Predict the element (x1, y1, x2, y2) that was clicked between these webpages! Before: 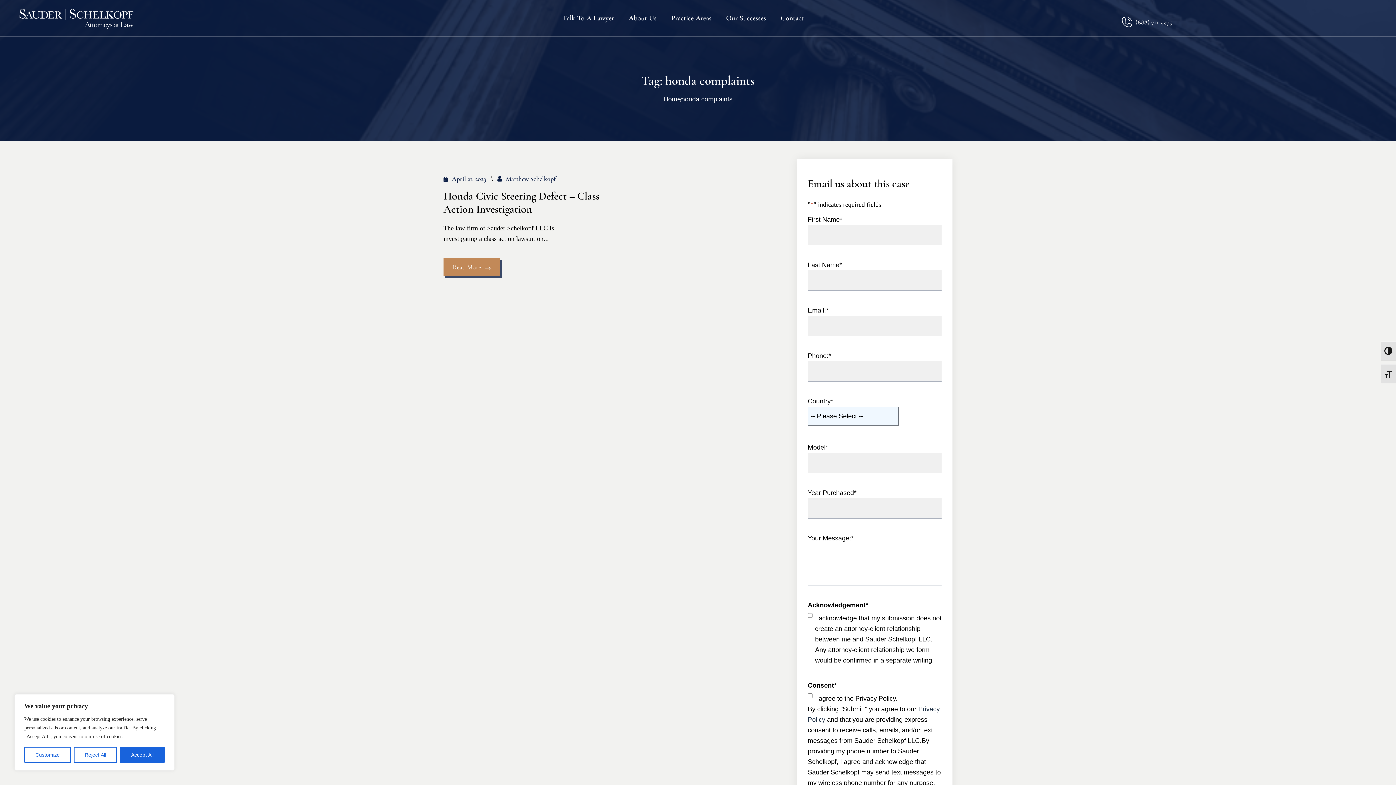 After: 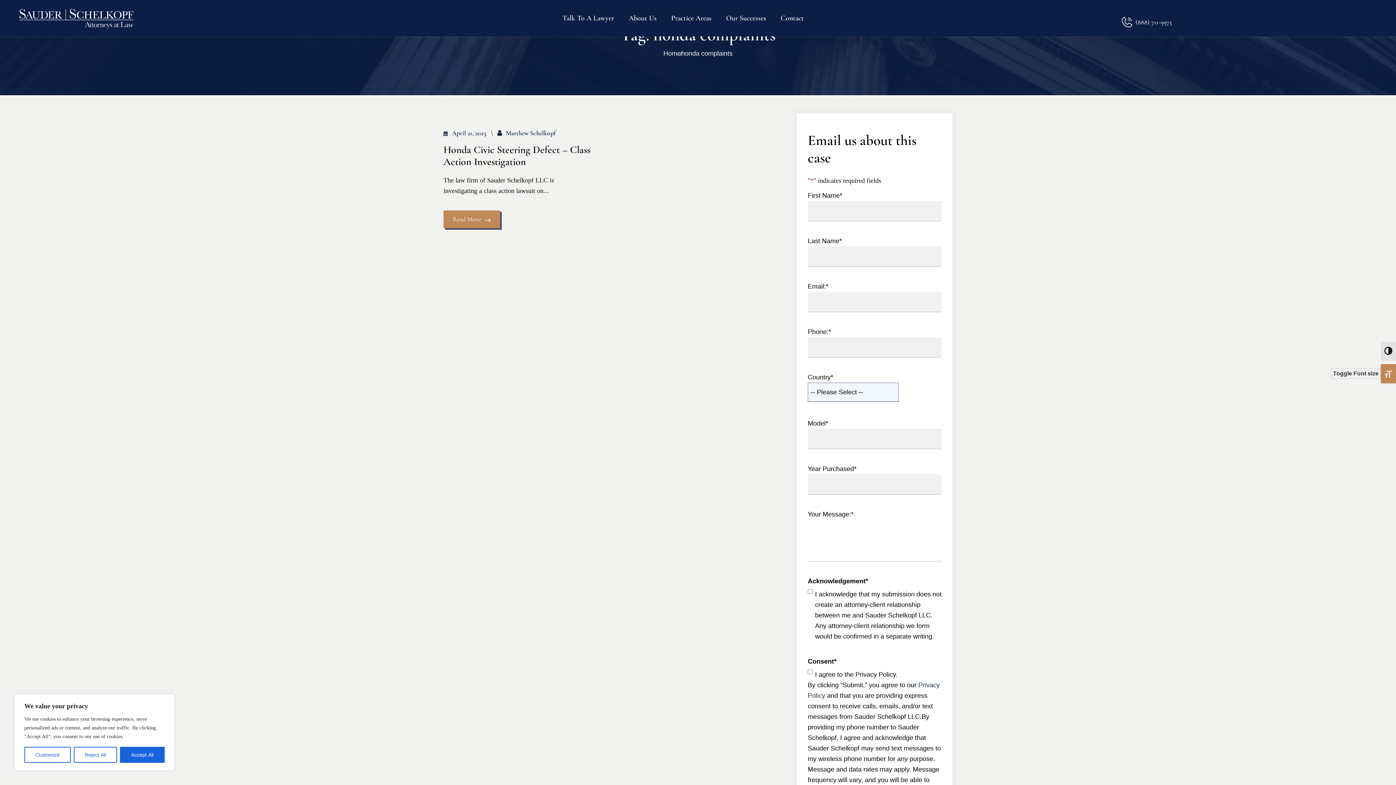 Action: label: Toggle Font Size bbox: (1381, 364, 1396, 383)